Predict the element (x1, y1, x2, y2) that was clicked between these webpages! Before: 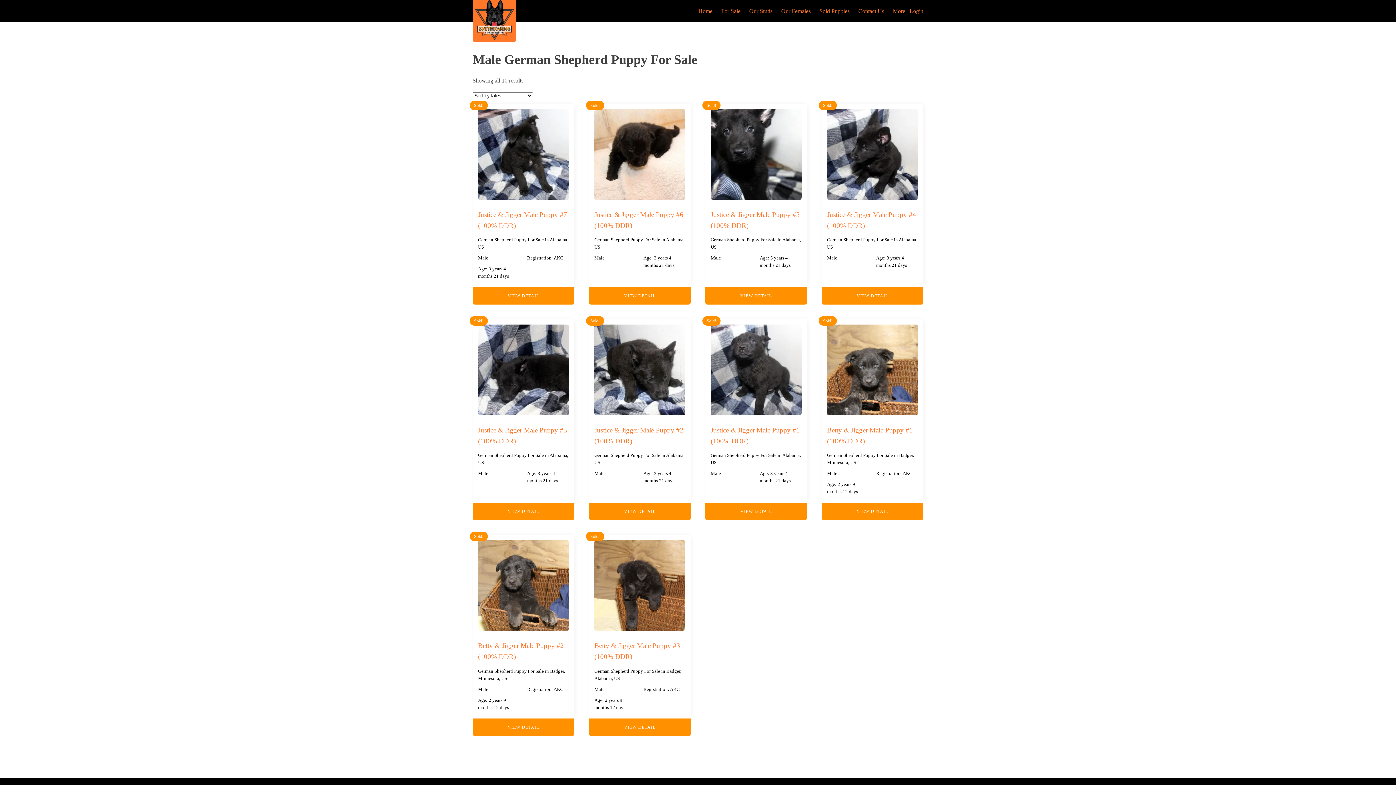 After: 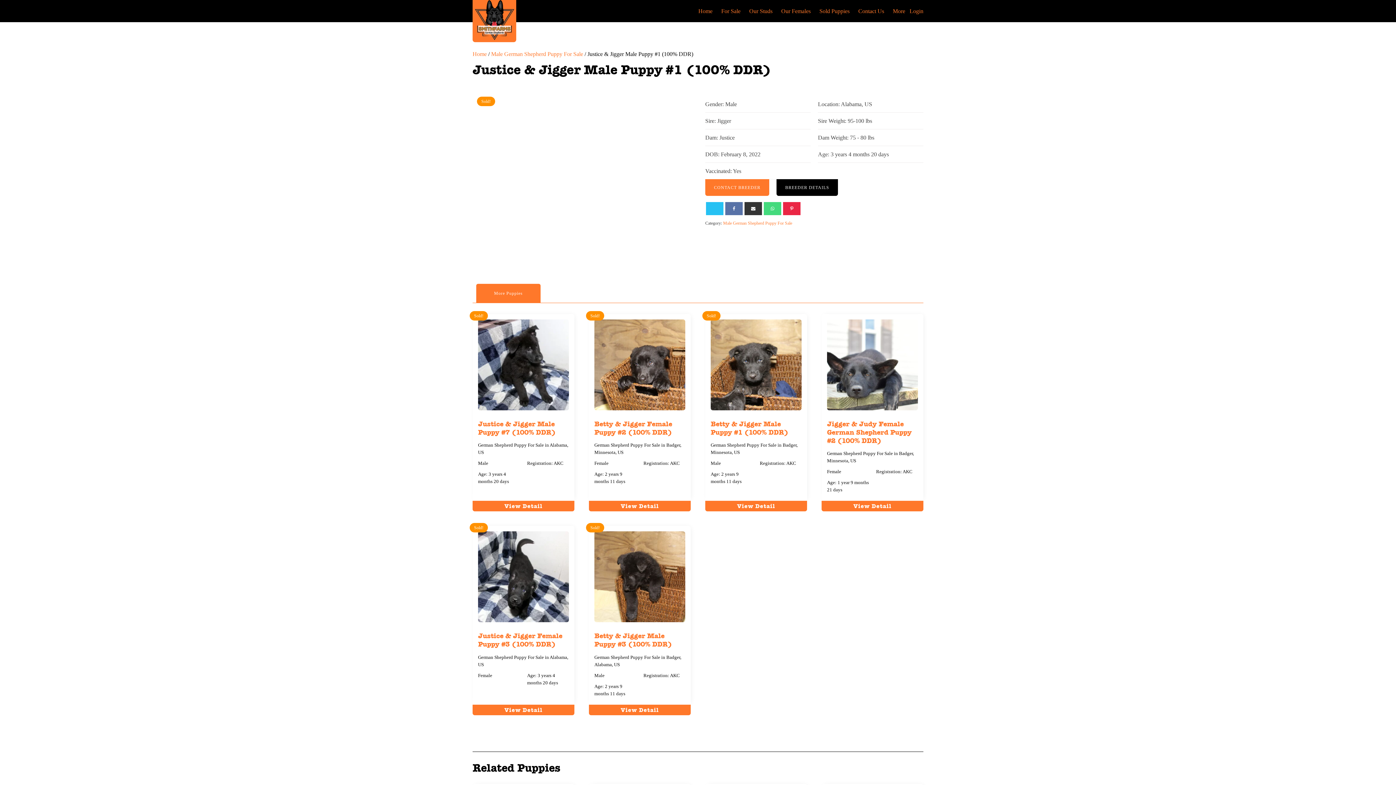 Action: label: VIEW DETAIL bbox: (705, 503, 807, 520)